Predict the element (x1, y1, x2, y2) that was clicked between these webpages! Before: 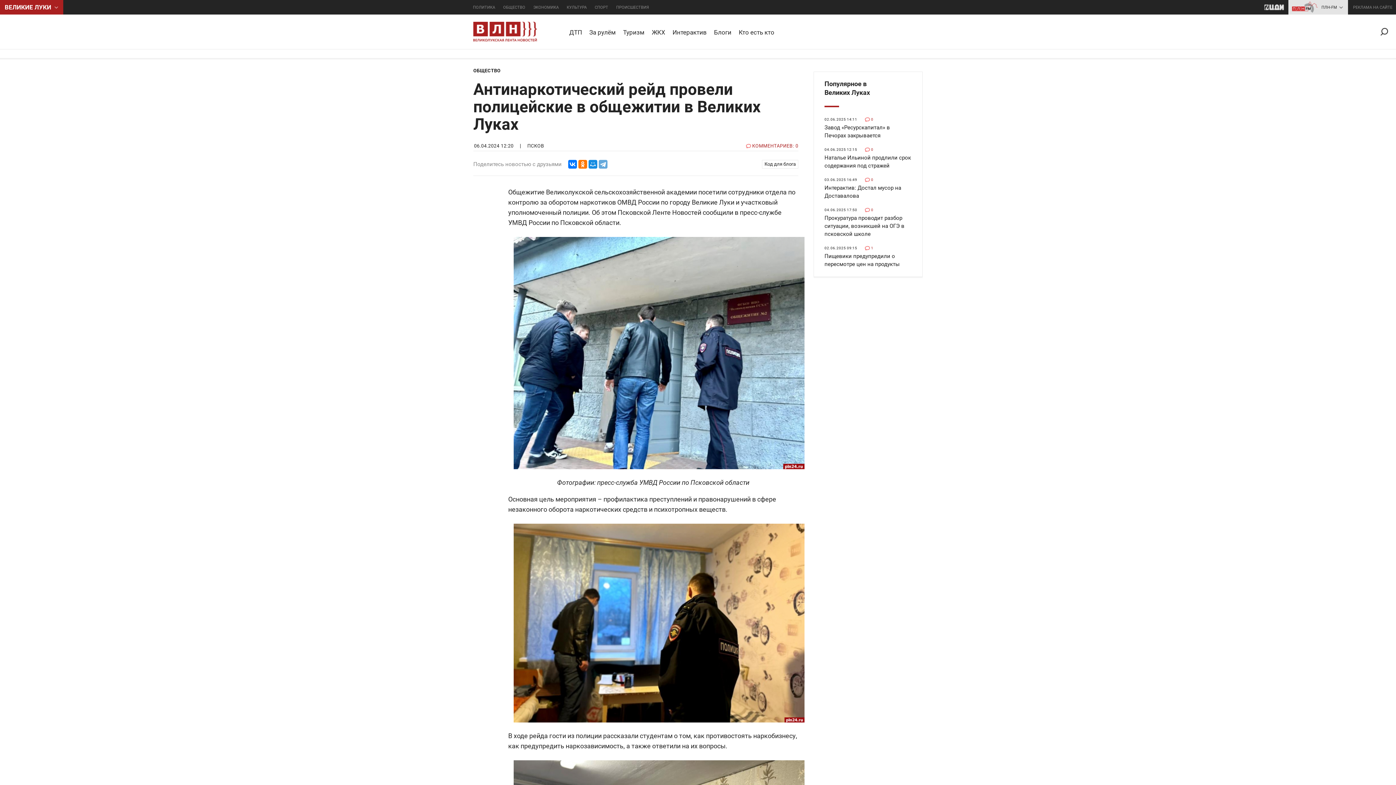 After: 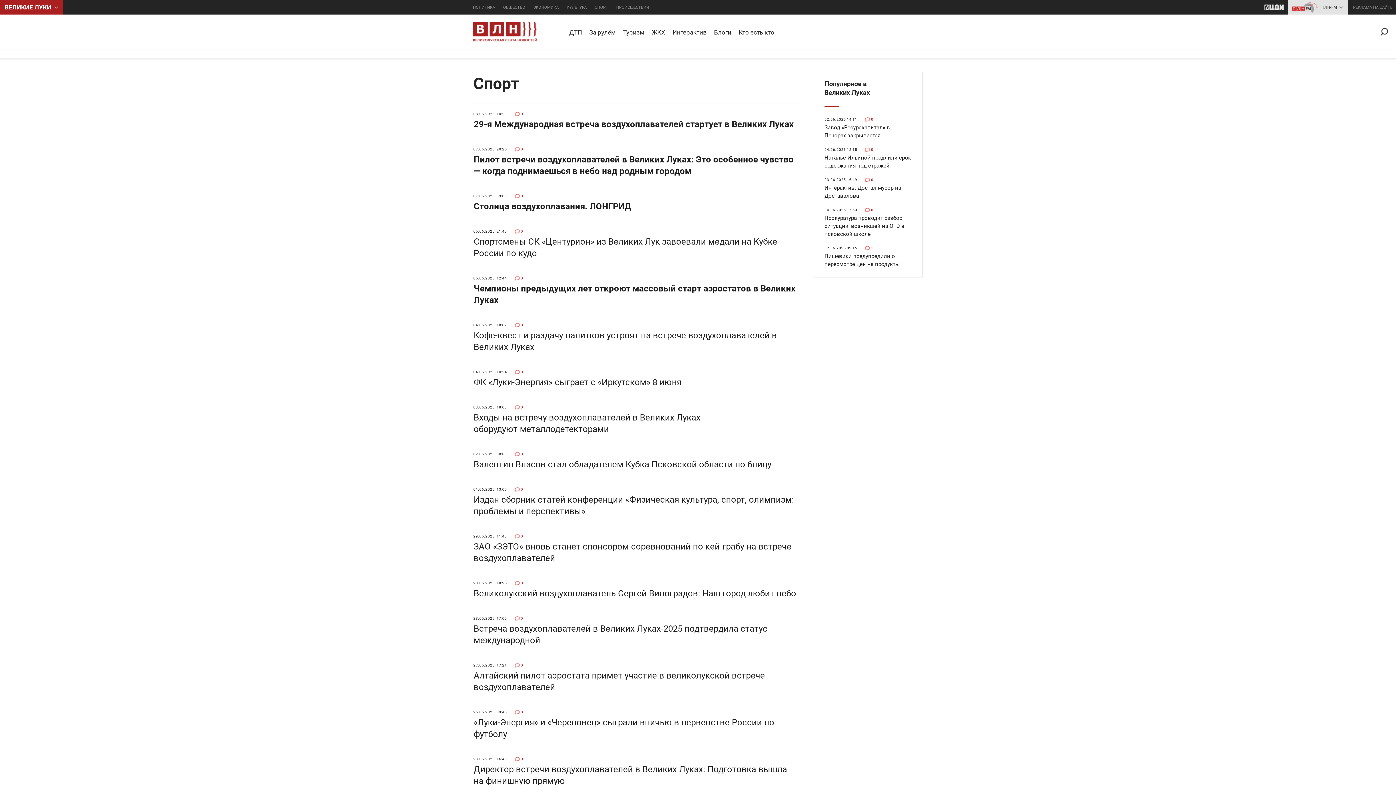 Action: label: СПОРТ bbox: (590, 0, 612, 14)